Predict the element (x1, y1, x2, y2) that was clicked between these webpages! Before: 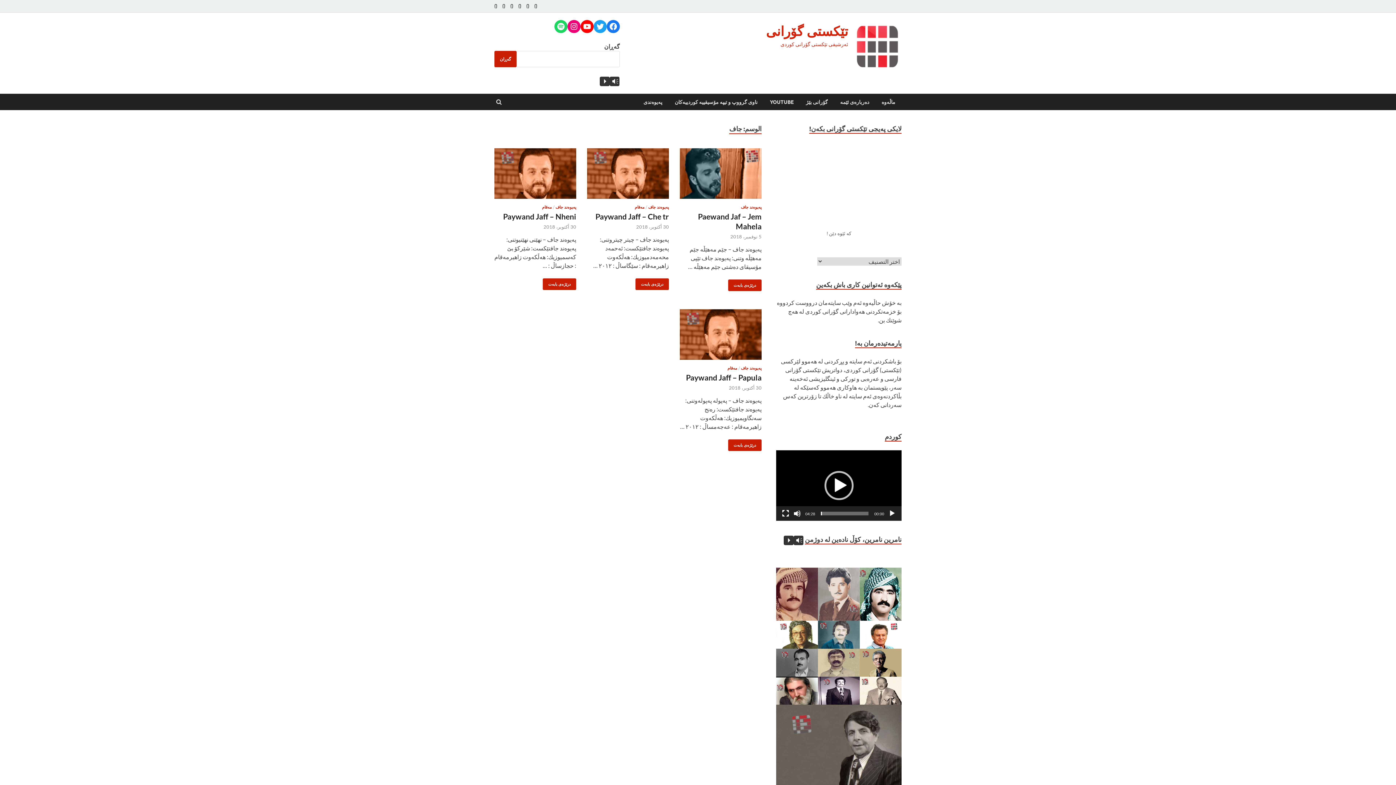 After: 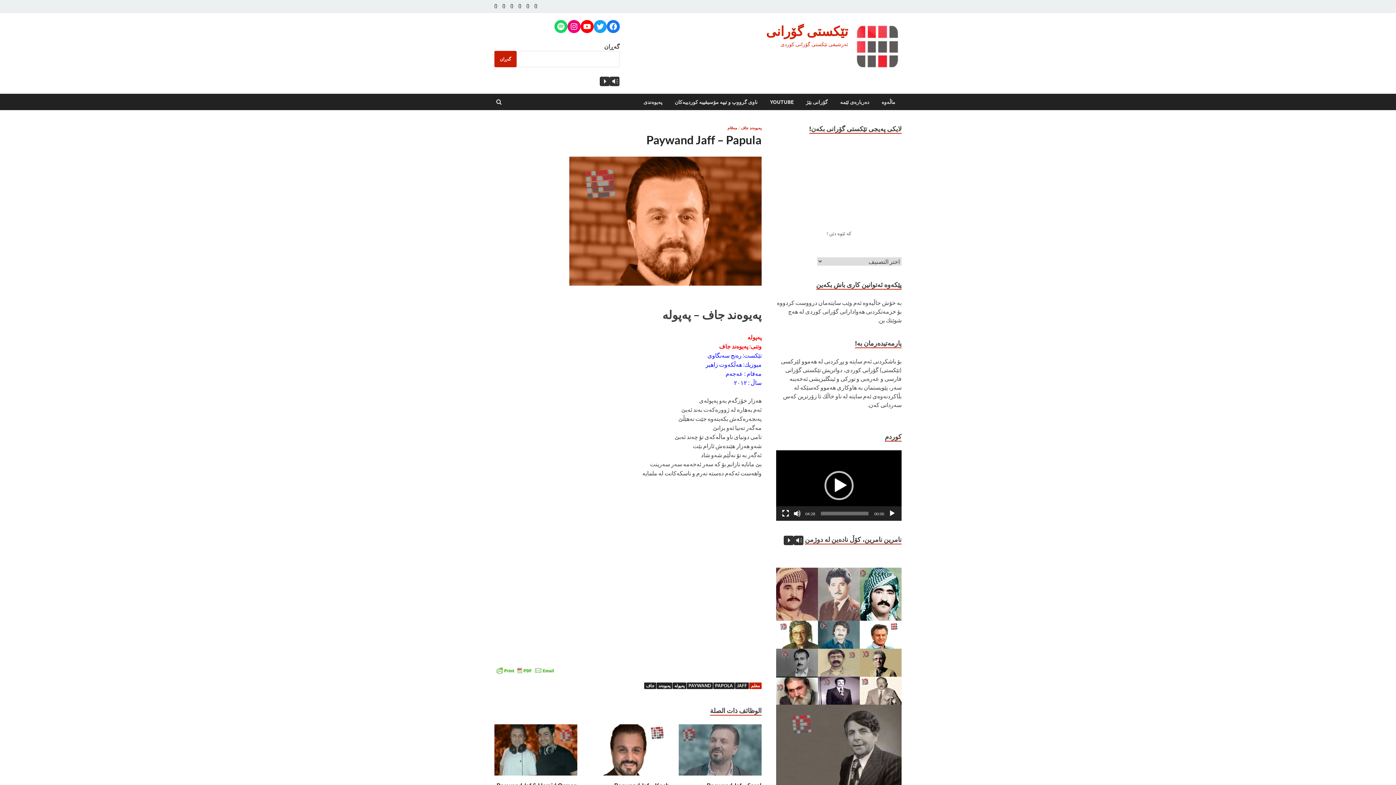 Action: bbox: (728, 439, 761, 451) label: PAYWAND JAFF – PAPULA
درێژەی بابەت